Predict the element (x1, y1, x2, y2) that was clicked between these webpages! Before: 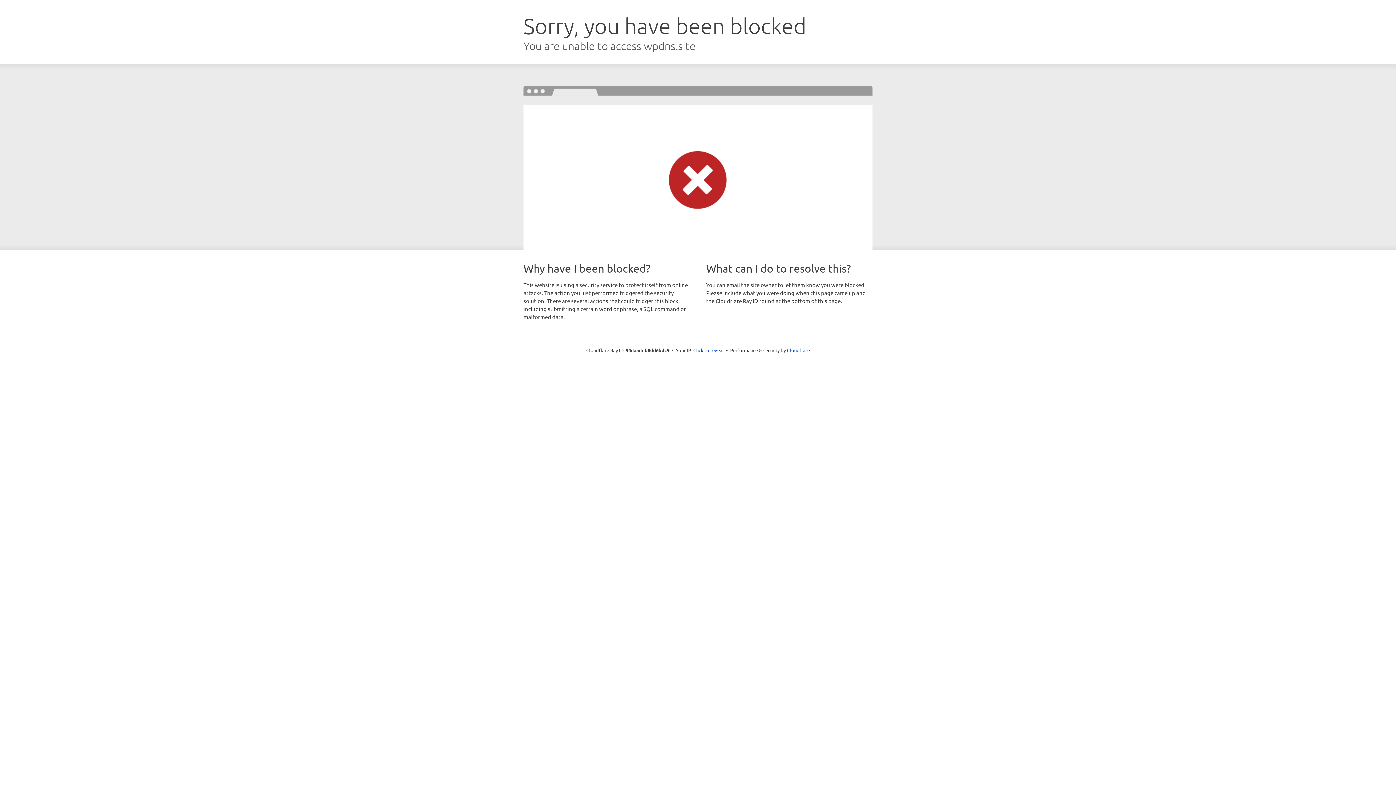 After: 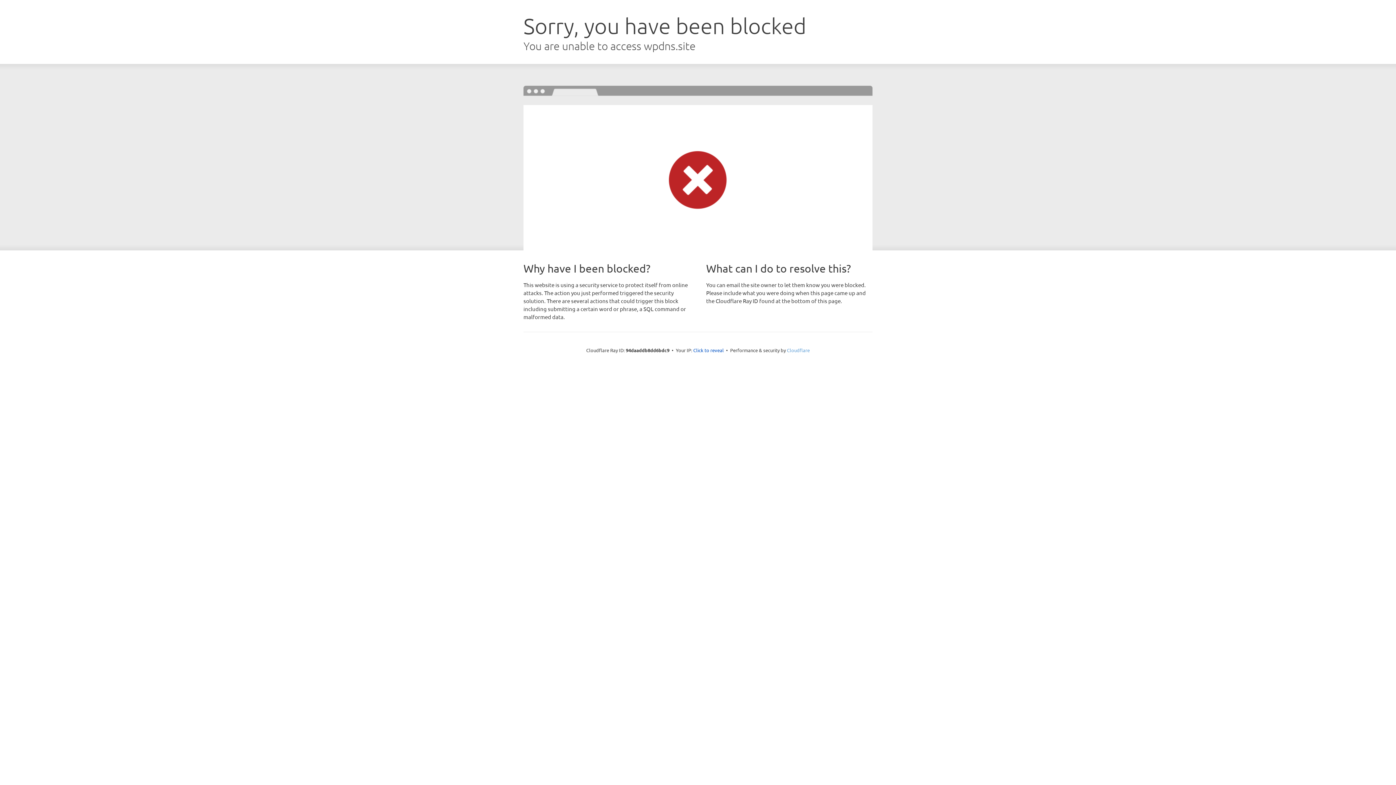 Action: bbox: (787, 347, 810, 353) label: Cloudflare